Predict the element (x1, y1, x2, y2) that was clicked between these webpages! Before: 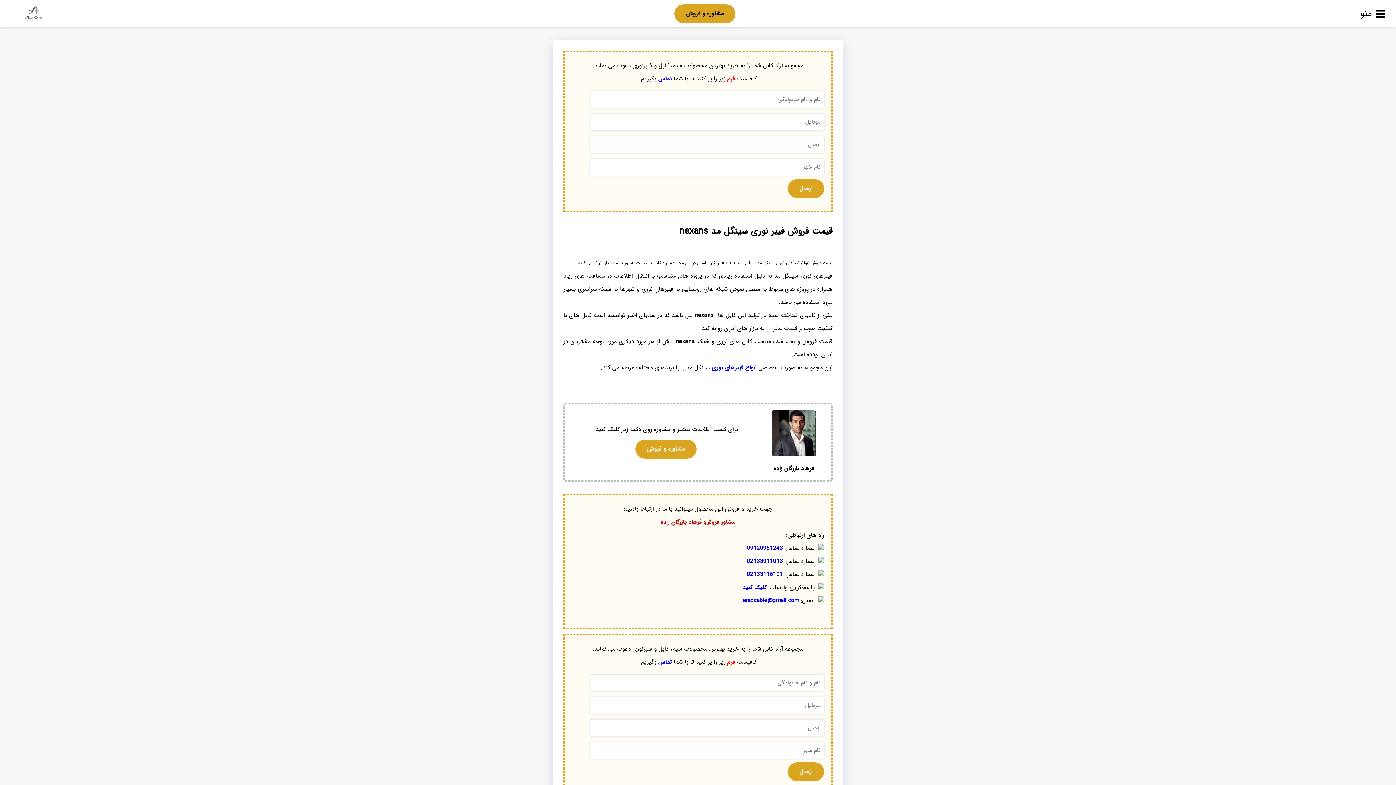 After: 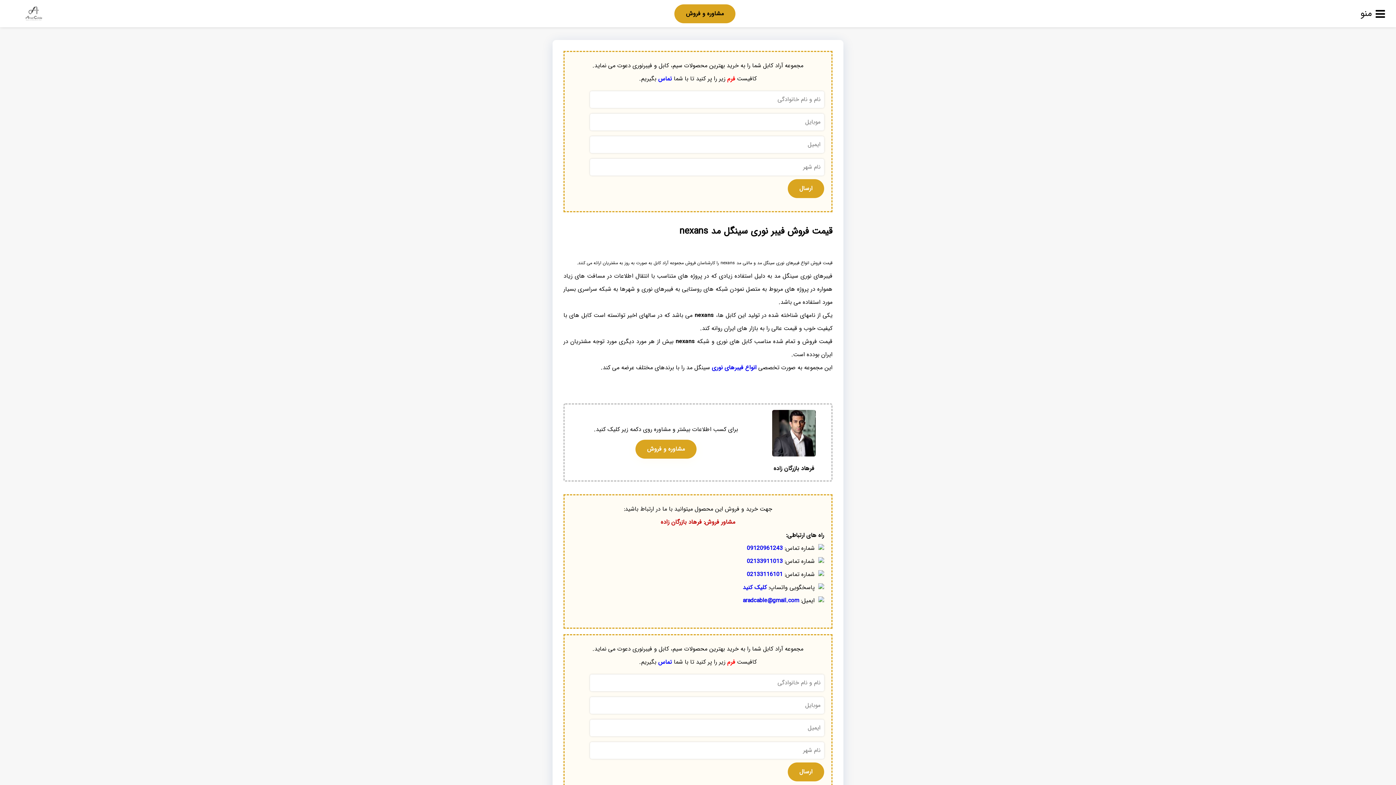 Action: bbox: (746, 544, 782, 553) label: 09120961243